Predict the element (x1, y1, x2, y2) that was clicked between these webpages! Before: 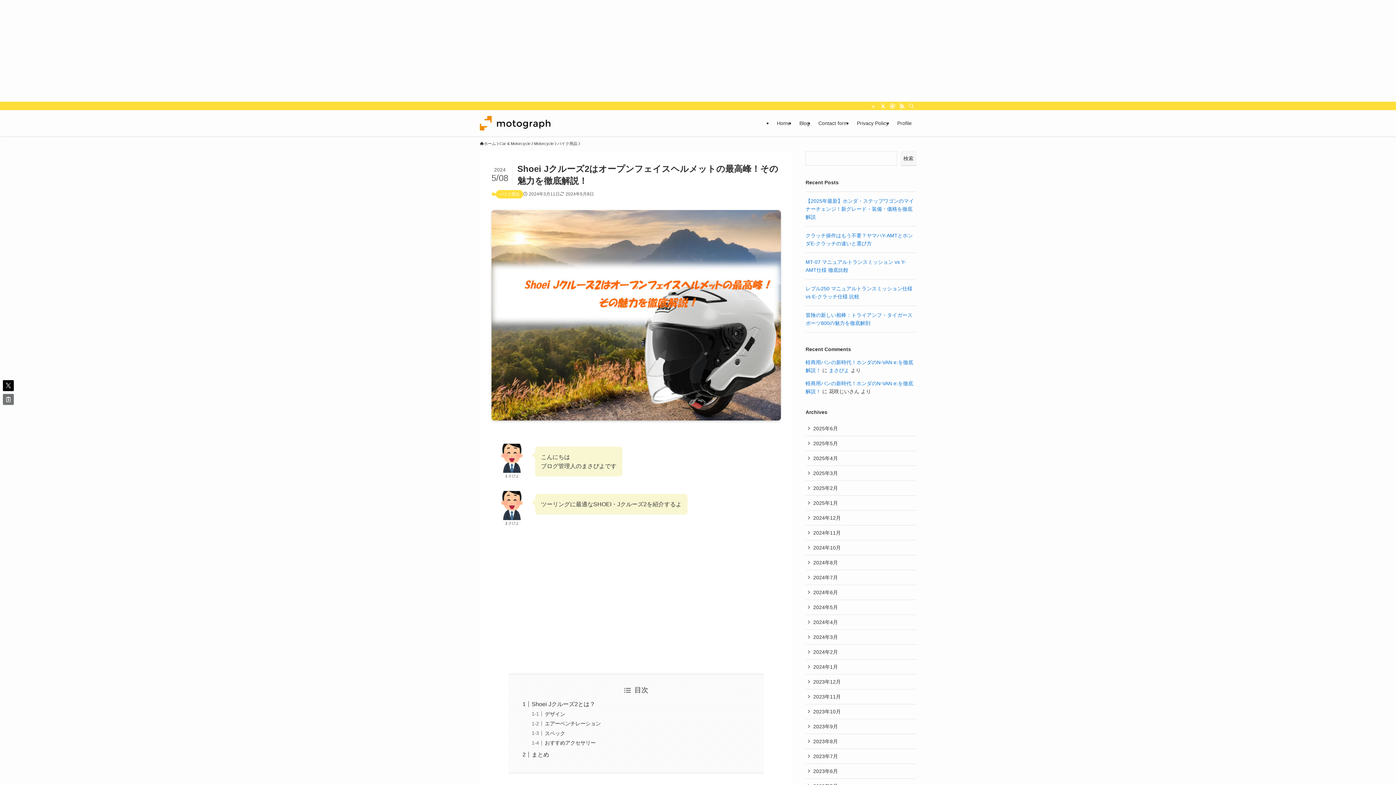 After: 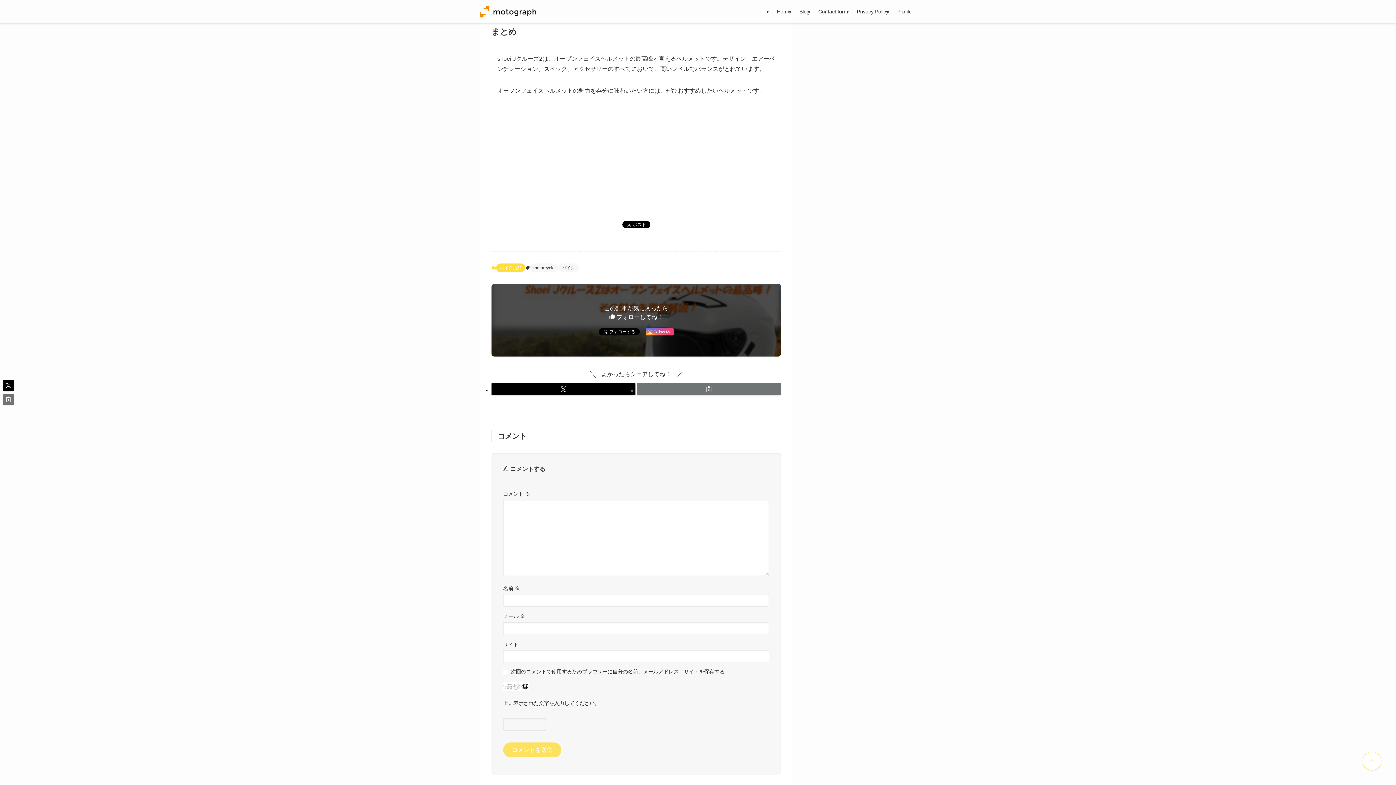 Action: bbox: (531, 752, 549, 758) label: まとめ